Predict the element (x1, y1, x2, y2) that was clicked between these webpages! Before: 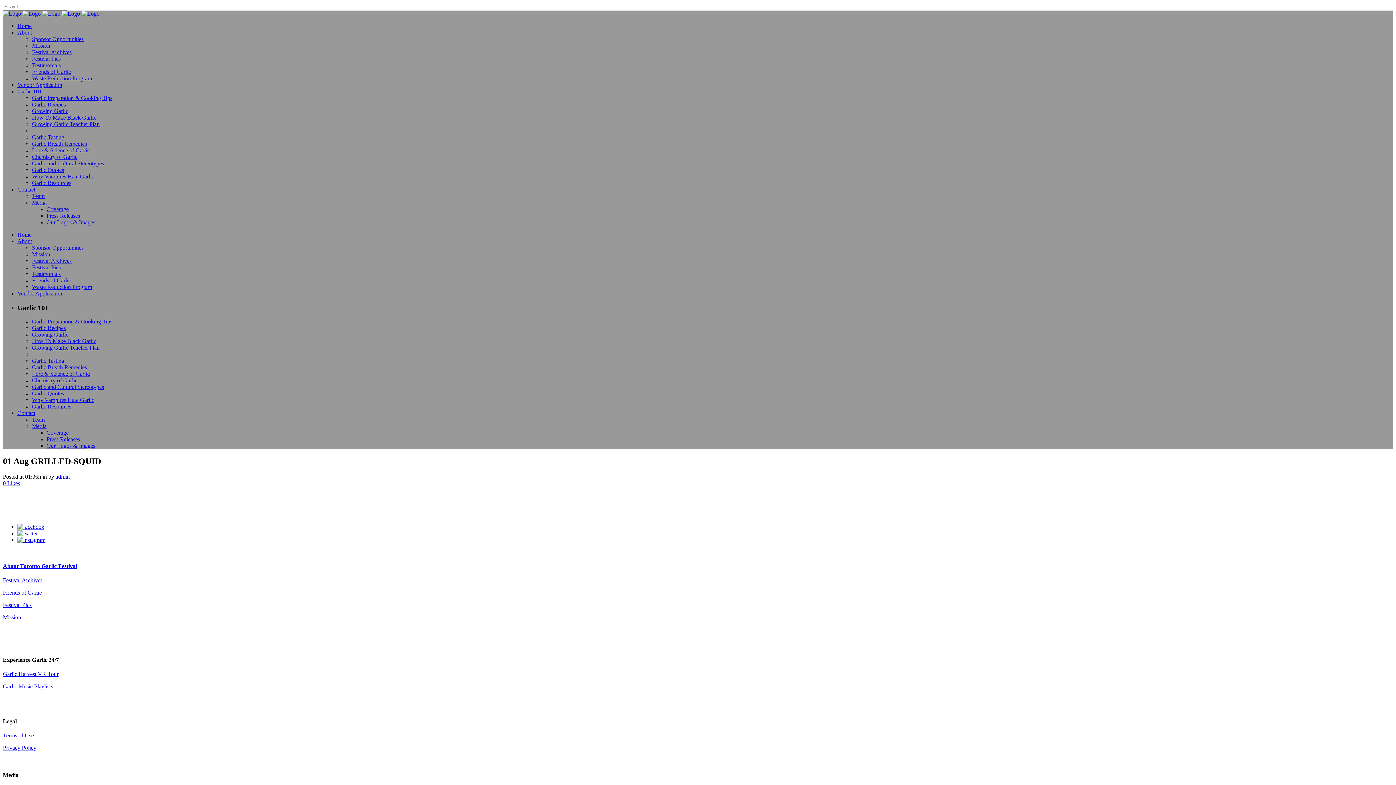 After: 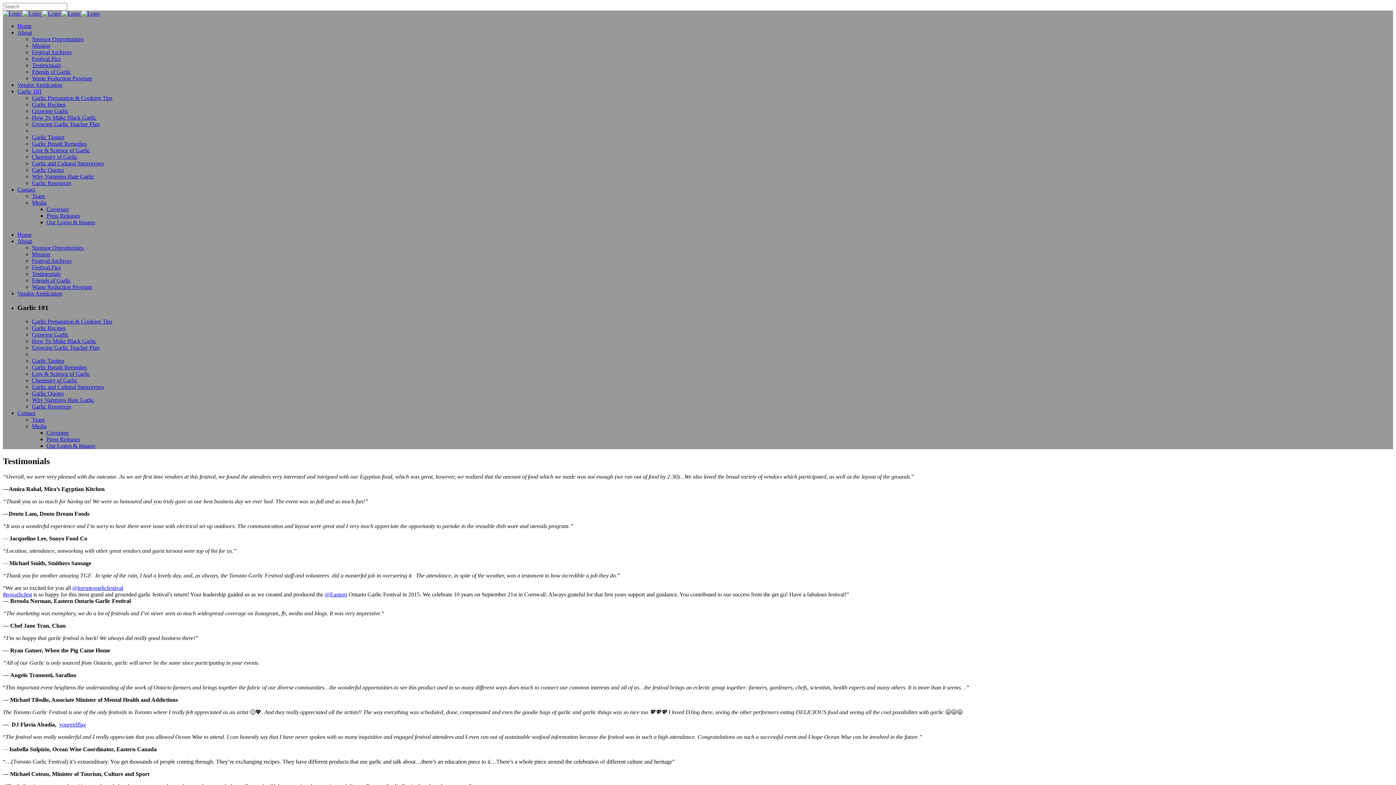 Action: bbox: (32, 62, 60, 68) label: Testimonials